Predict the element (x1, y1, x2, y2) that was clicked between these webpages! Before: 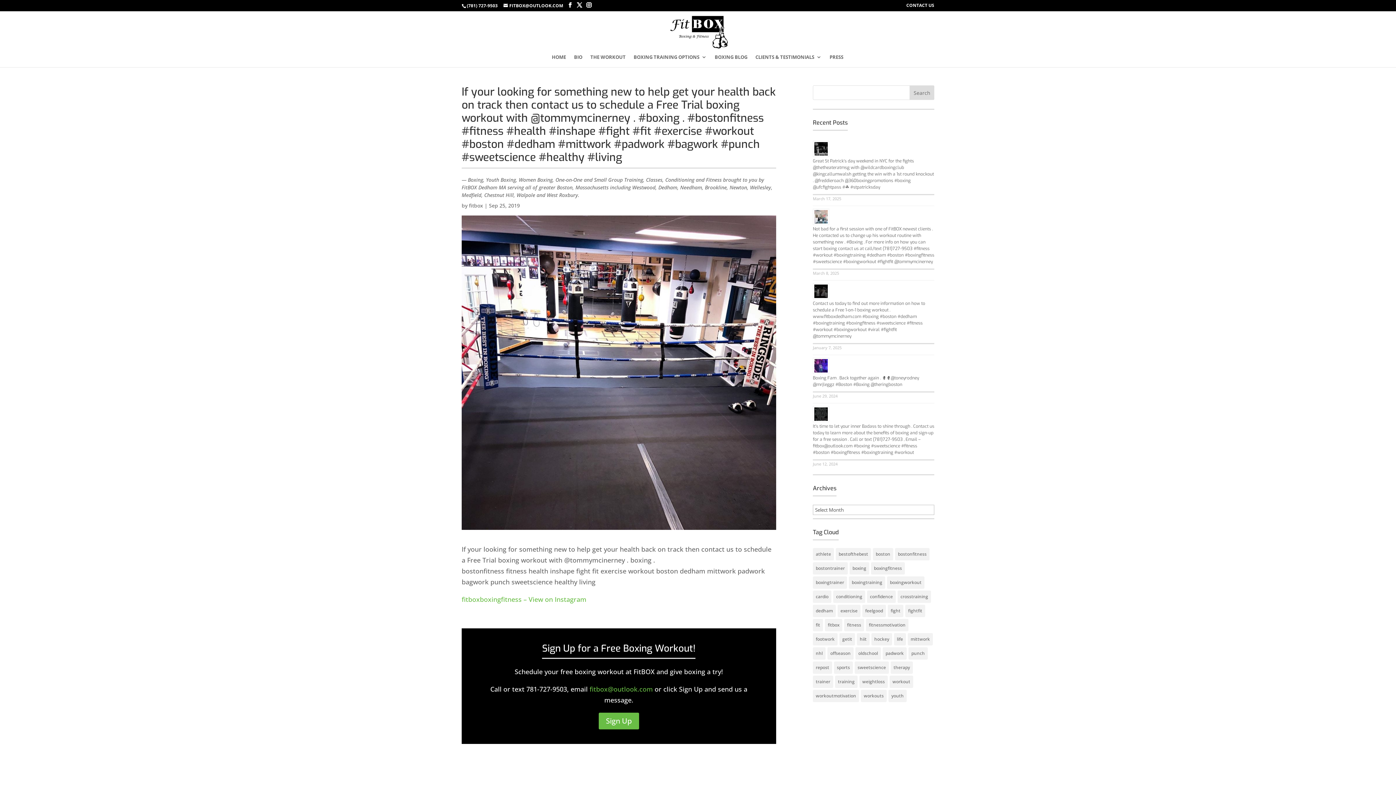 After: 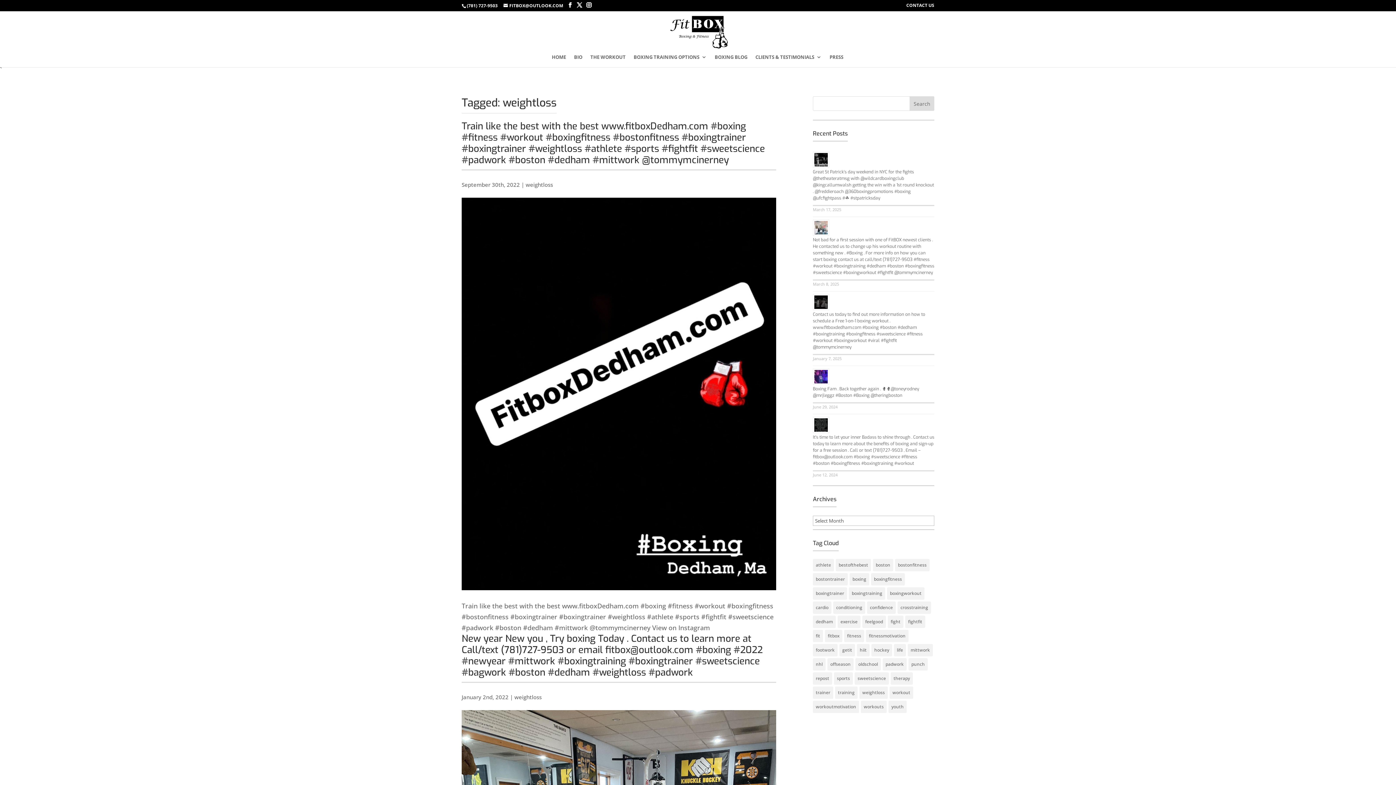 Action: label: weightloss (58 items) bbox: (859, 676, 888, 688)